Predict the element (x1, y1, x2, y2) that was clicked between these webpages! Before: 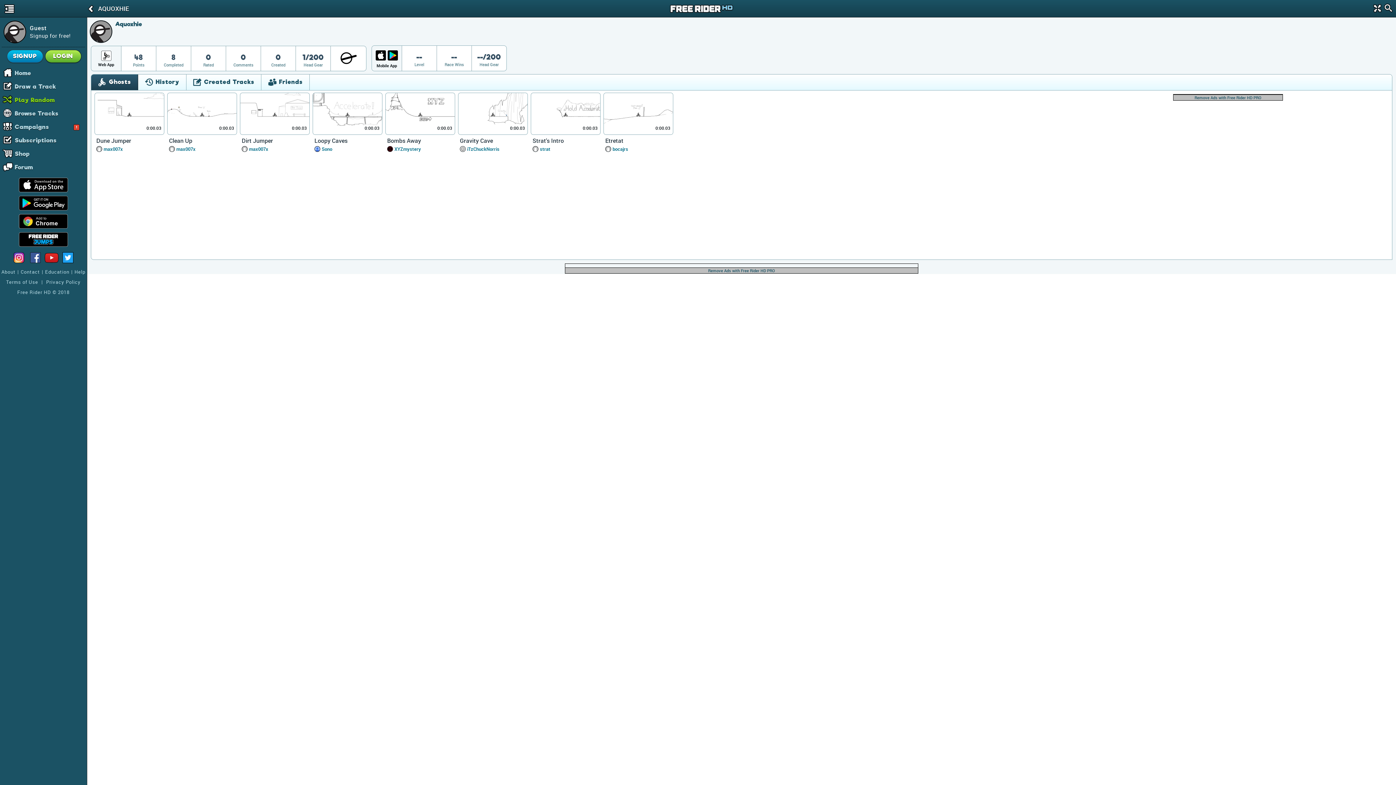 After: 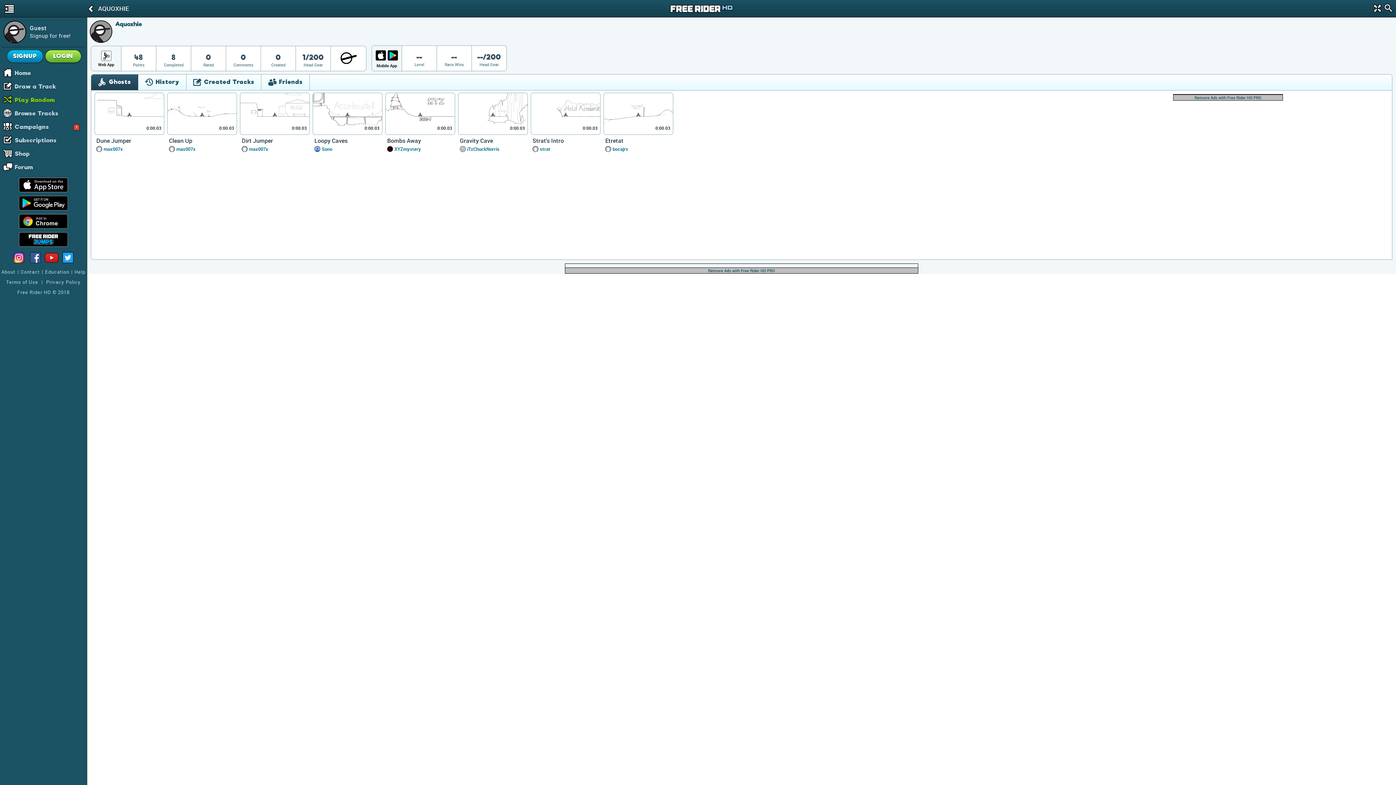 Action: bbox: (18, 177, 68, 192)